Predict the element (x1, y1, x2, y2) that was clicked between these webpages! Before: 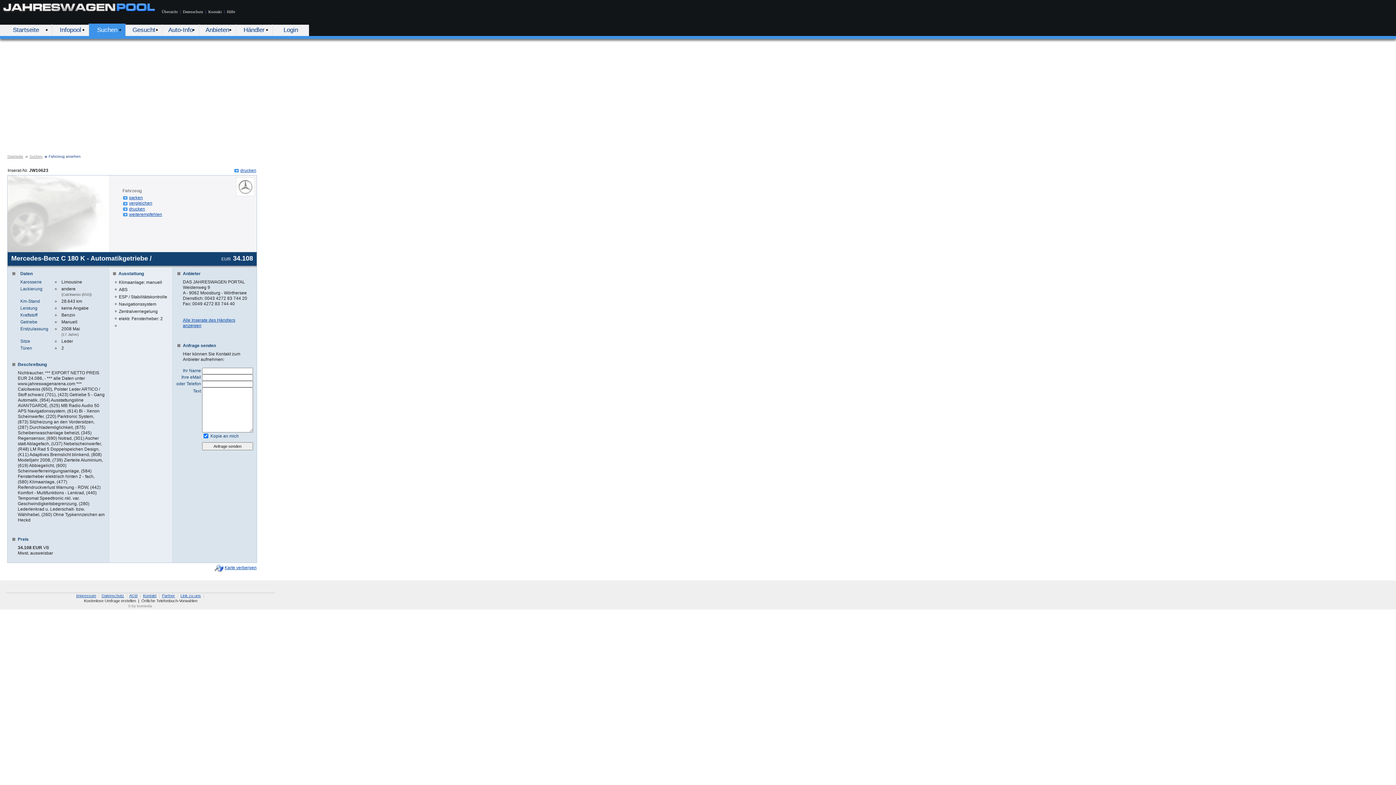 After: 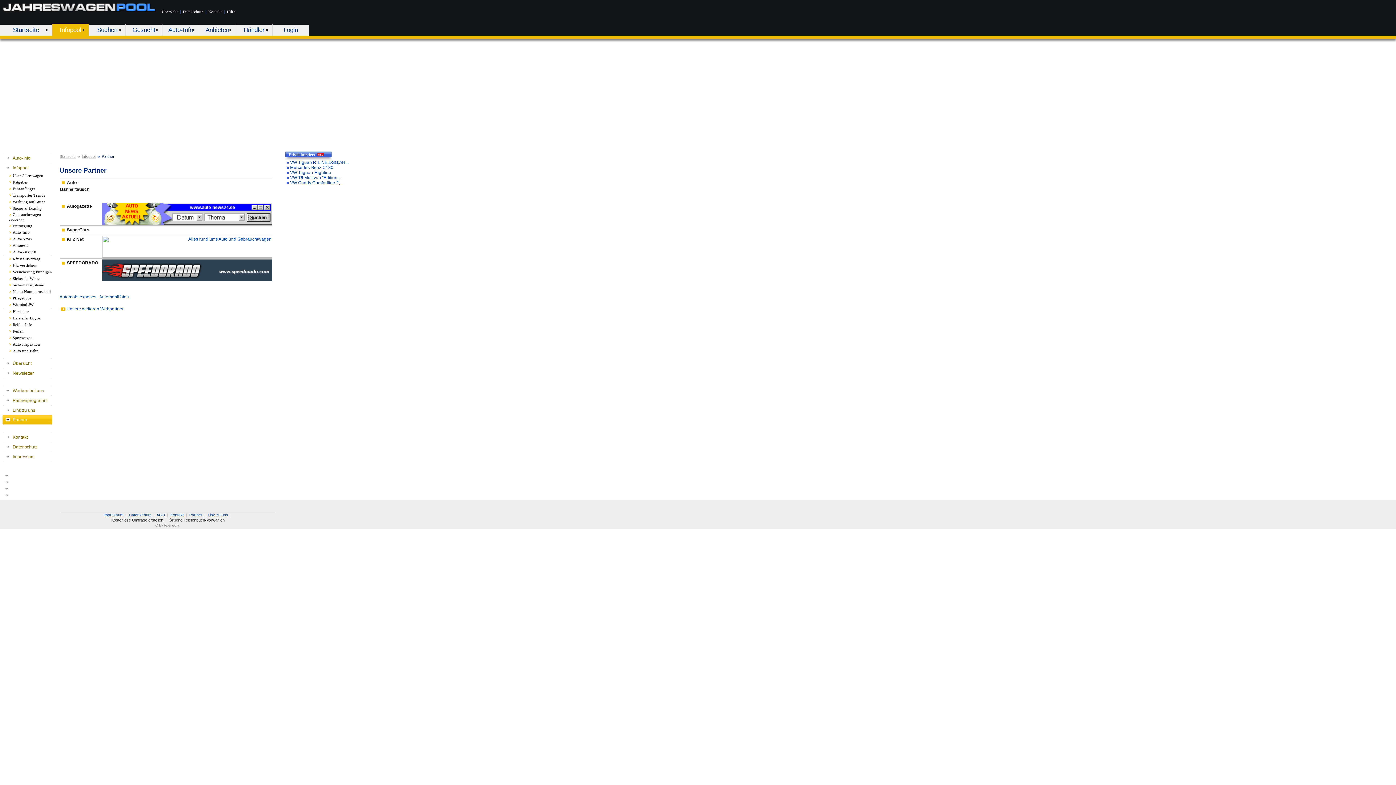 Action: bbox: (162, 593, 175, 598) label: Partner